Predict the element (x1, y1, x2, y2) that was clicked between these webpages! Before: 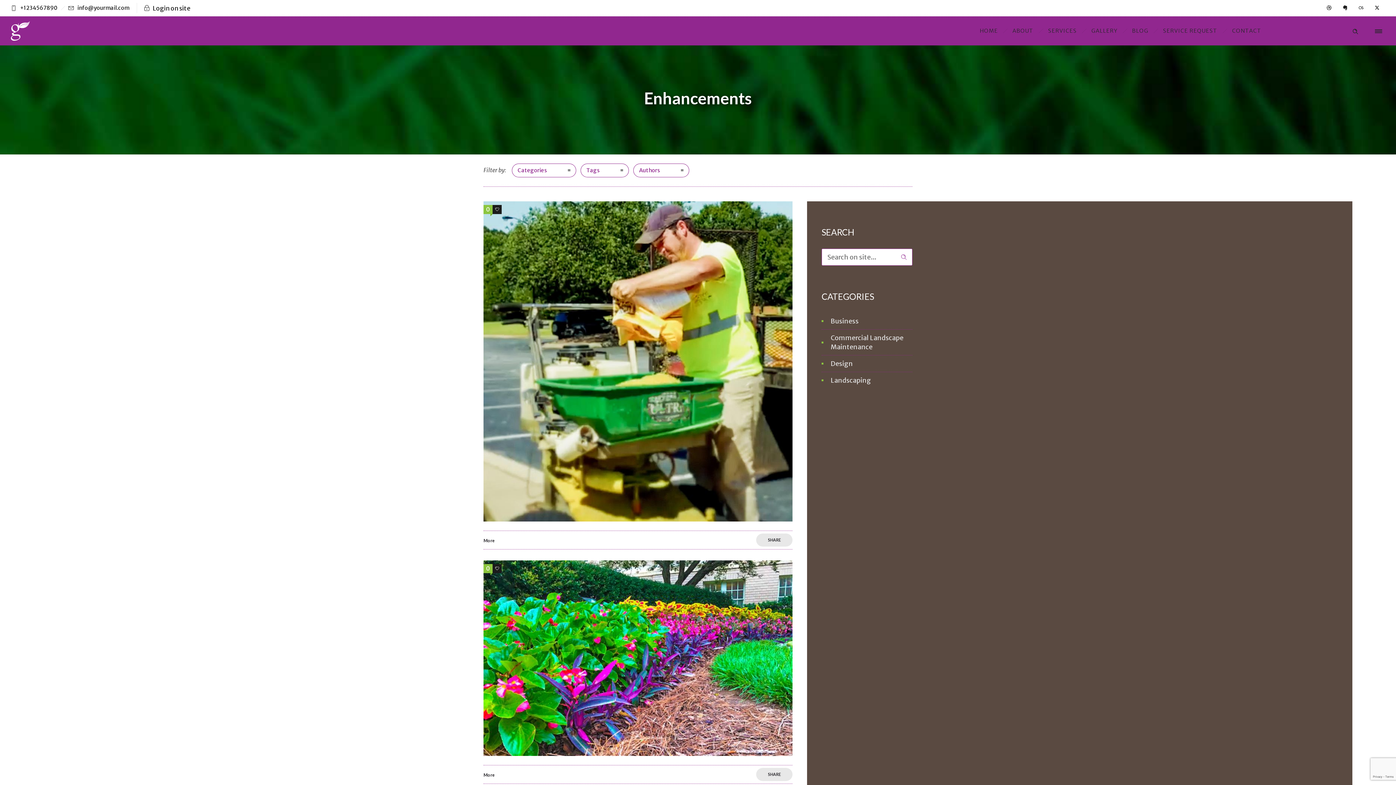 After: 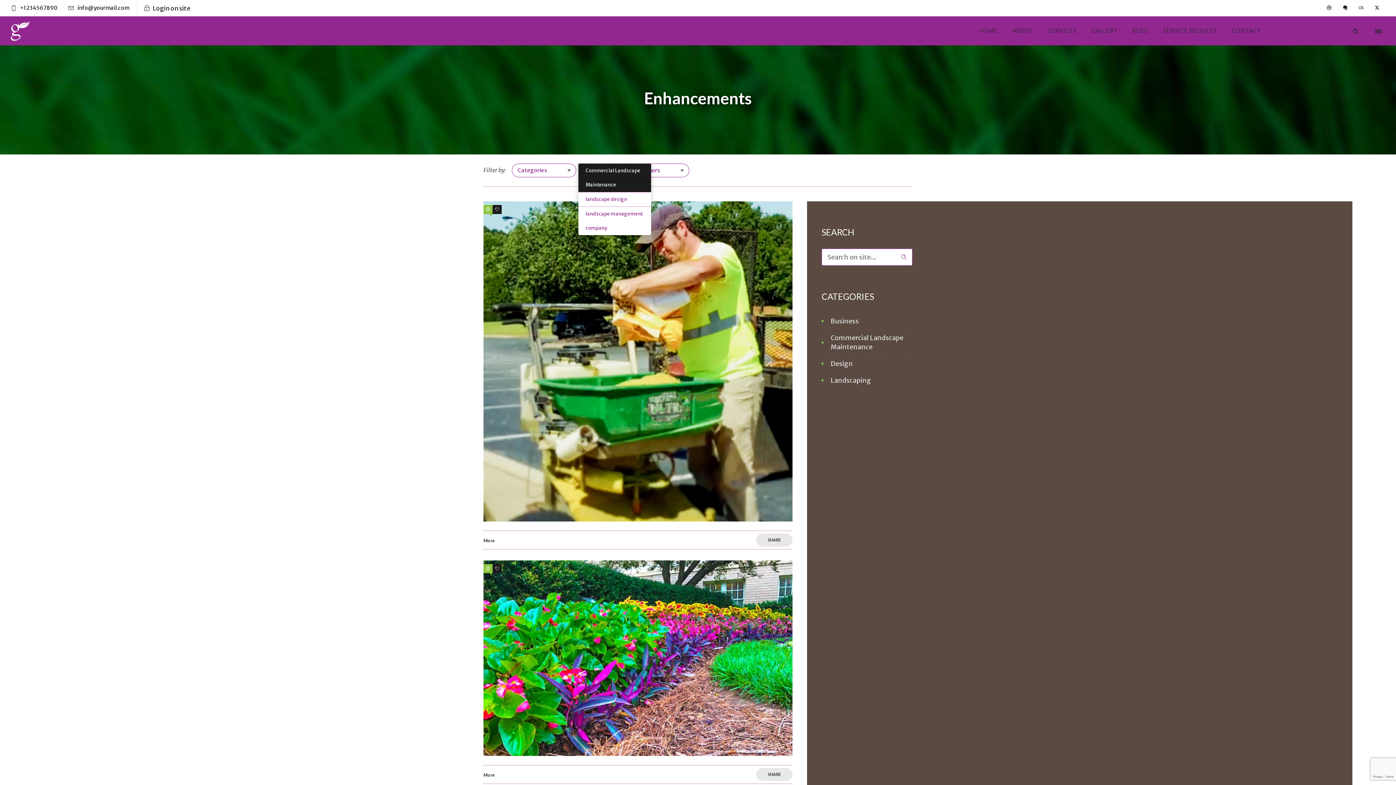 Action: label: Tags bbox: (580, 163, 629, 177)